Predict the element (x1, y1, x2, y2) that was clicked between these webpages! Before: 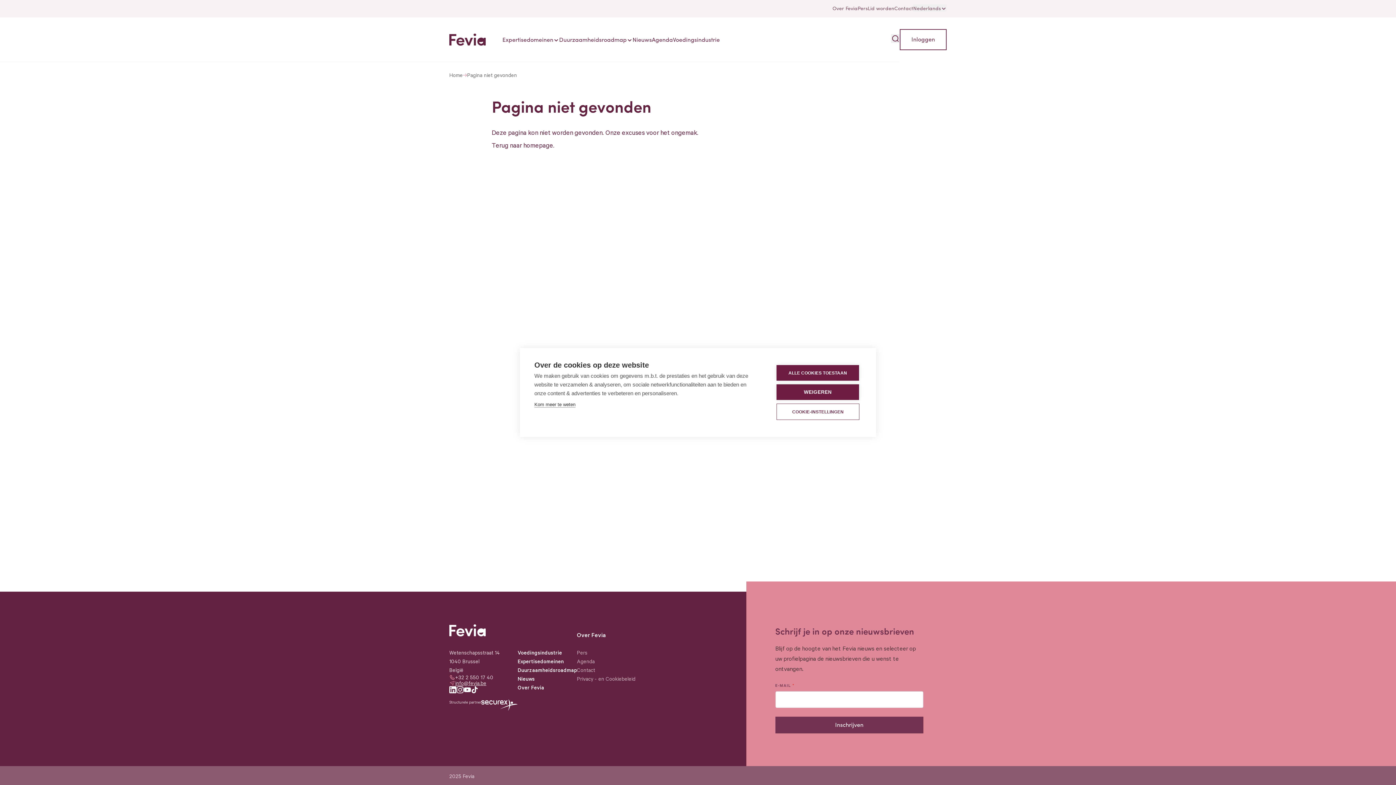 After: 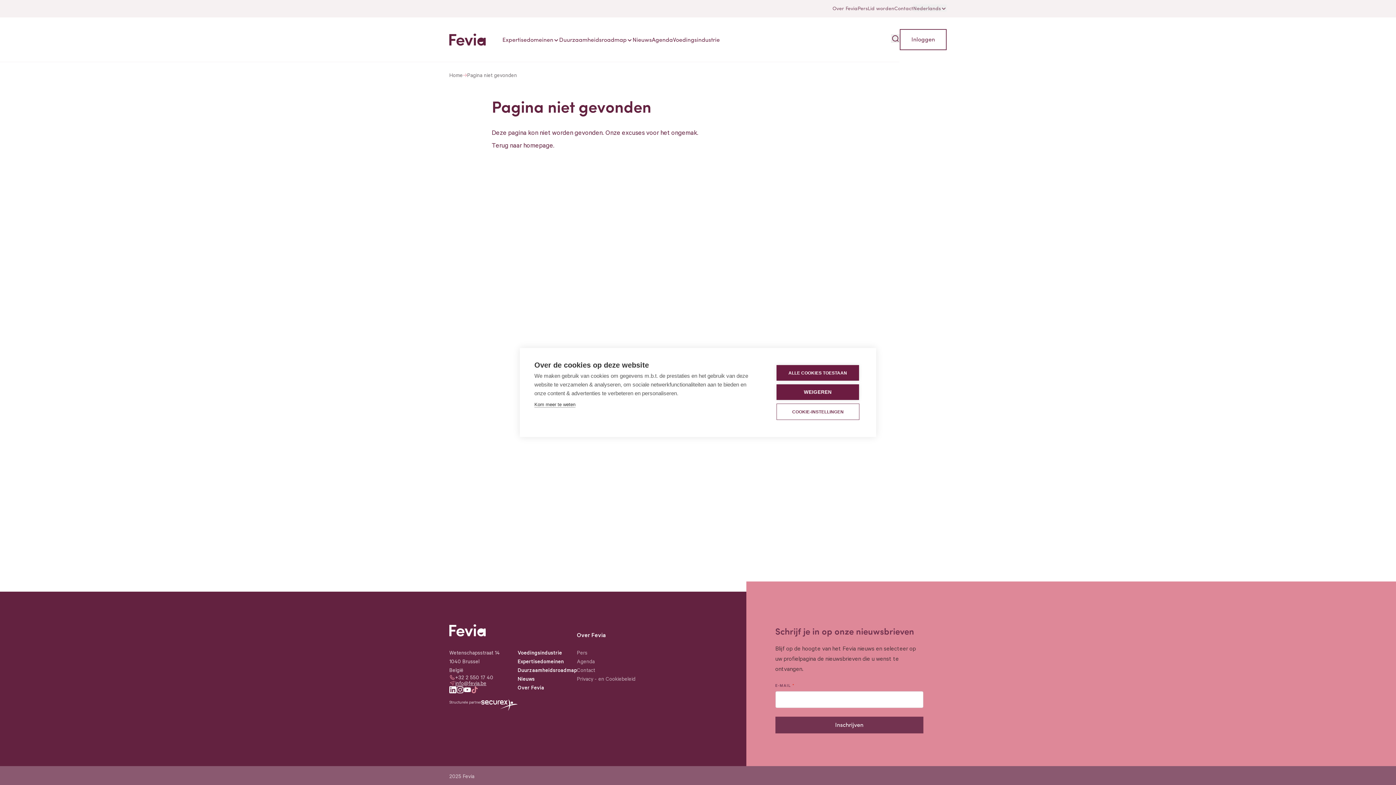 Action: bbox: (471, 686, 478, 693)